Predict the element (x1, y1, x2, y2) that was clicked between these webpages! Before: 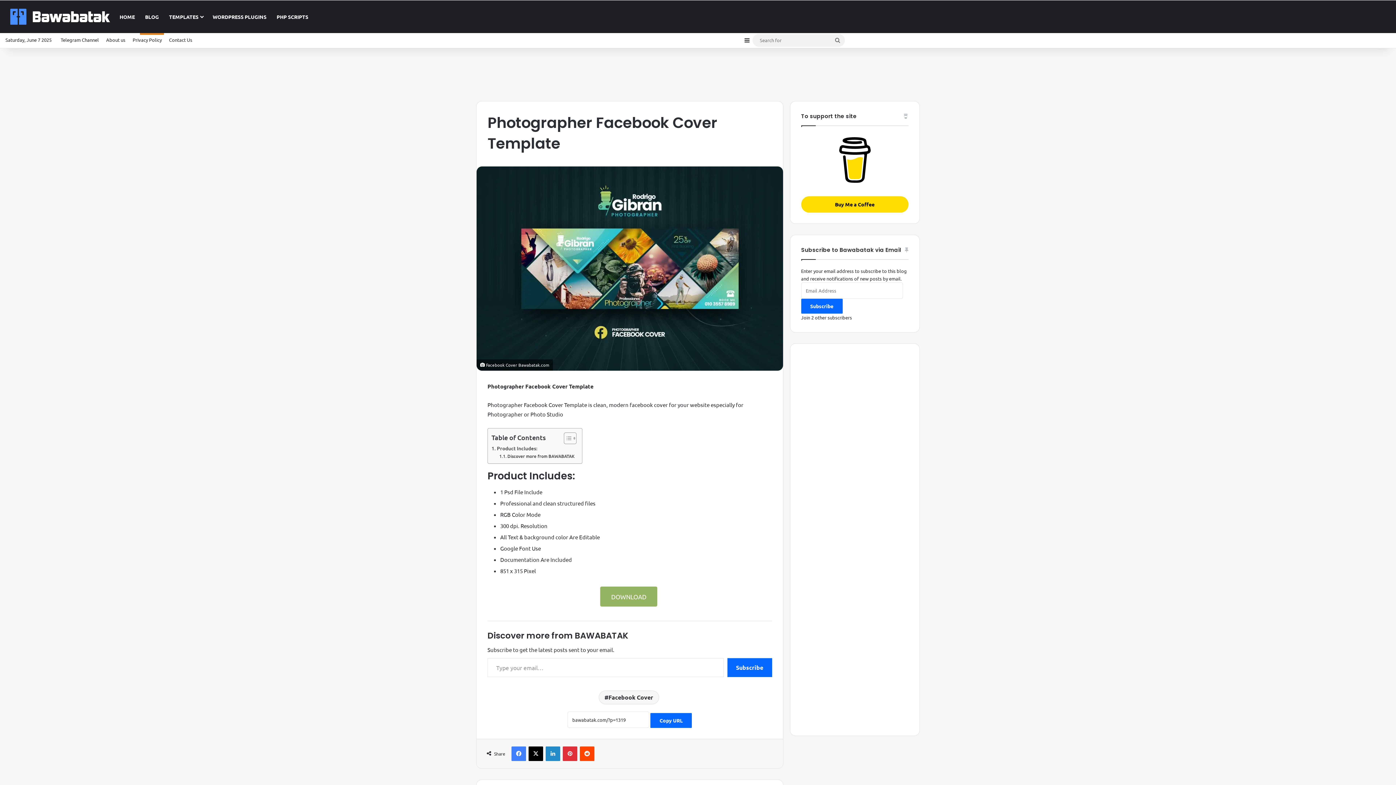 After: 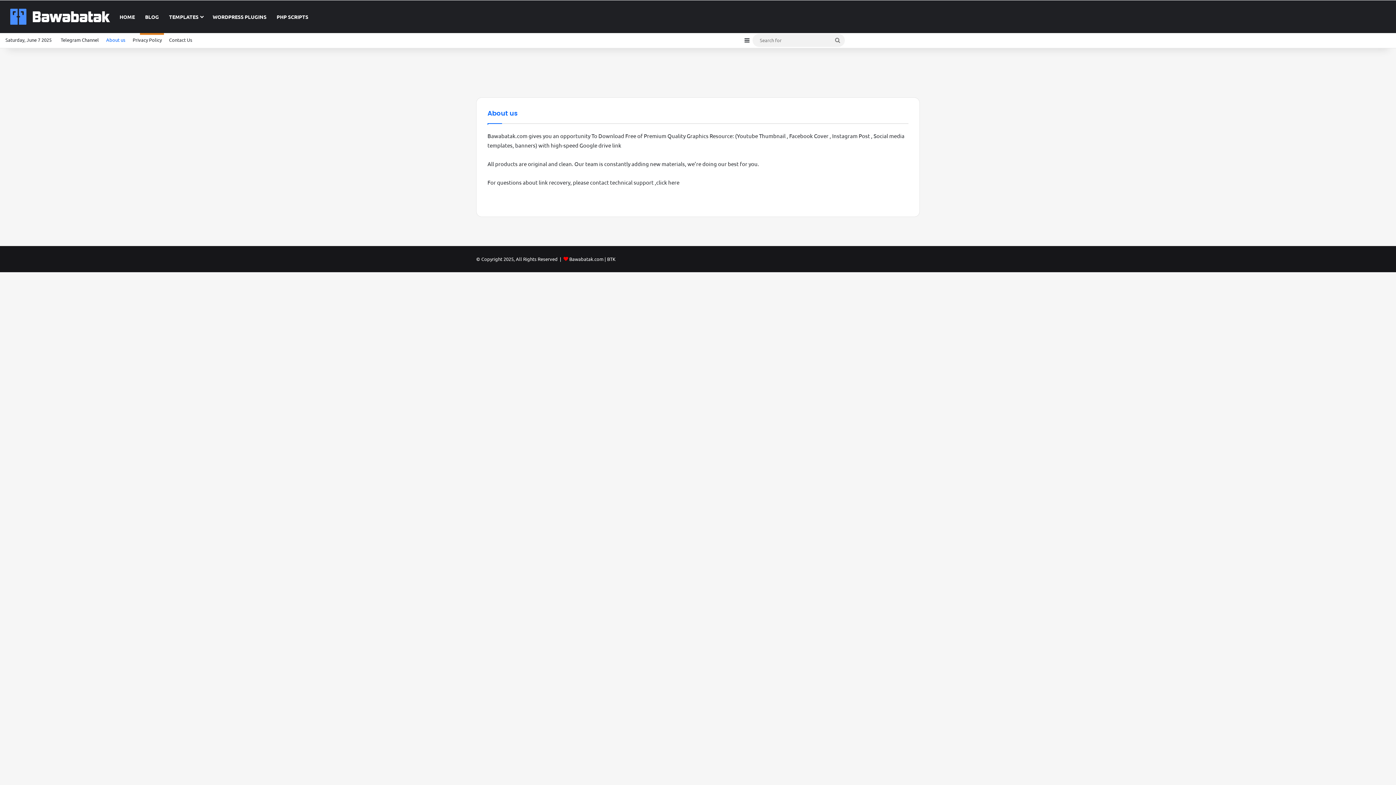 Action: bbox: (102, 32, 129, 47) label: About us